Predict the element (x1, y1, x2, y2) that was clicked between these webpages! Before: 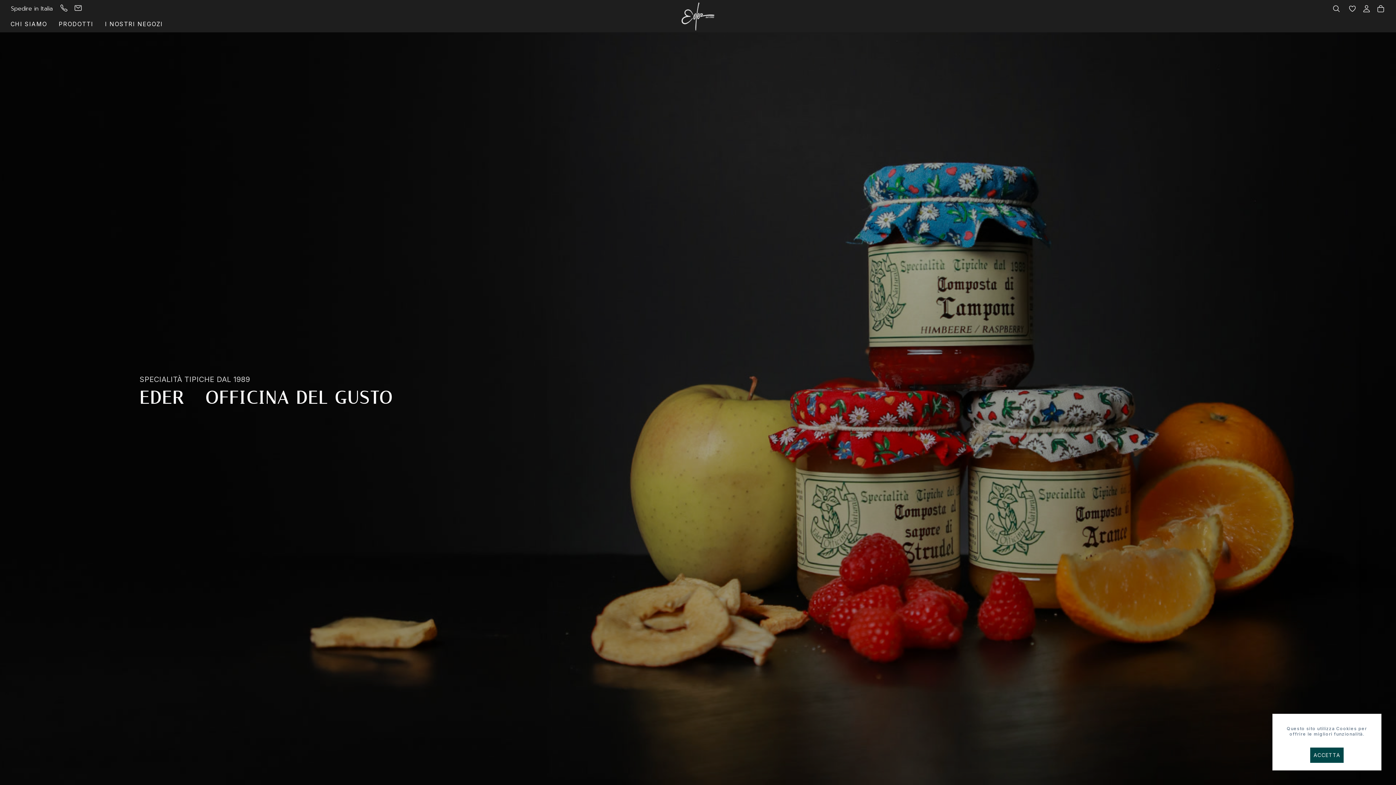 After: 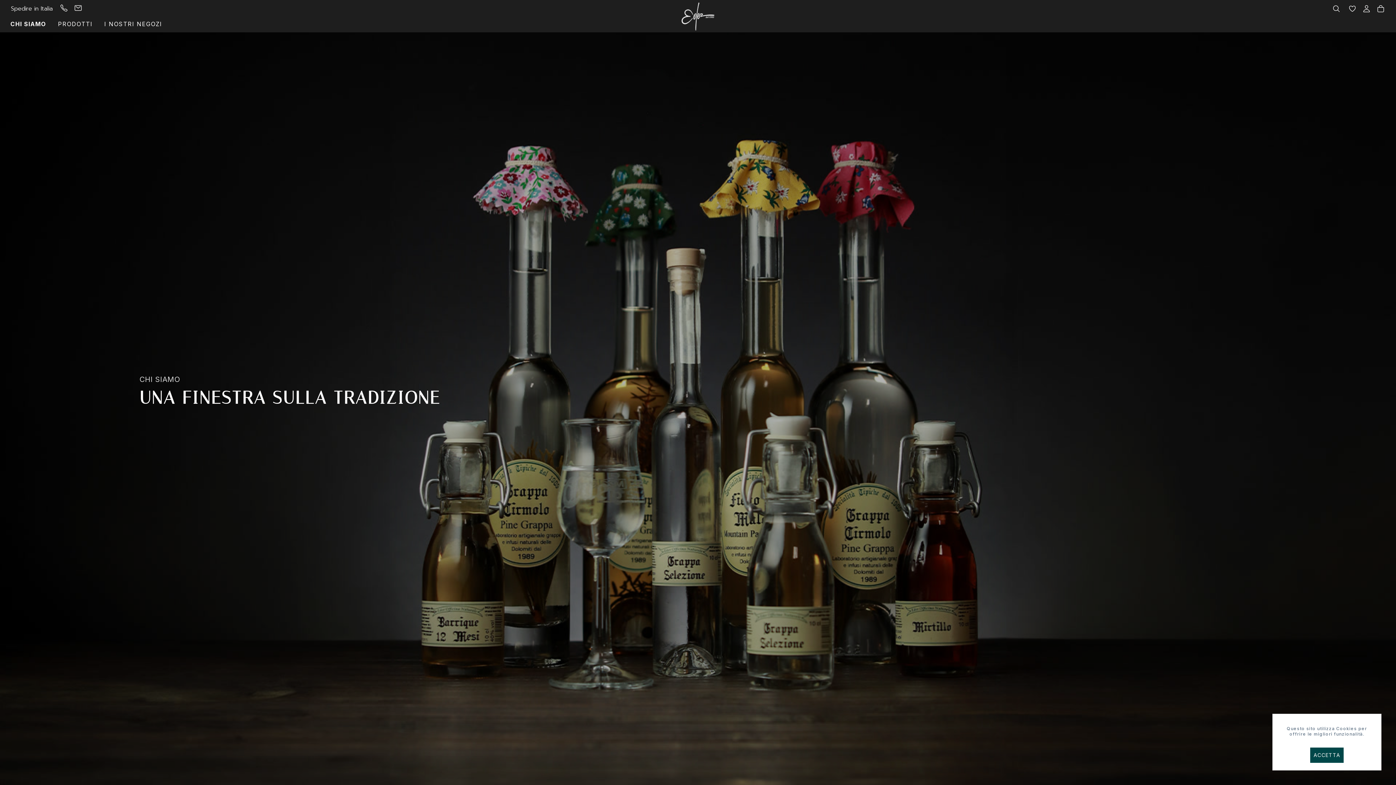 Action: bbox: (5, 17, 52, 30) label: CHI SIAMO